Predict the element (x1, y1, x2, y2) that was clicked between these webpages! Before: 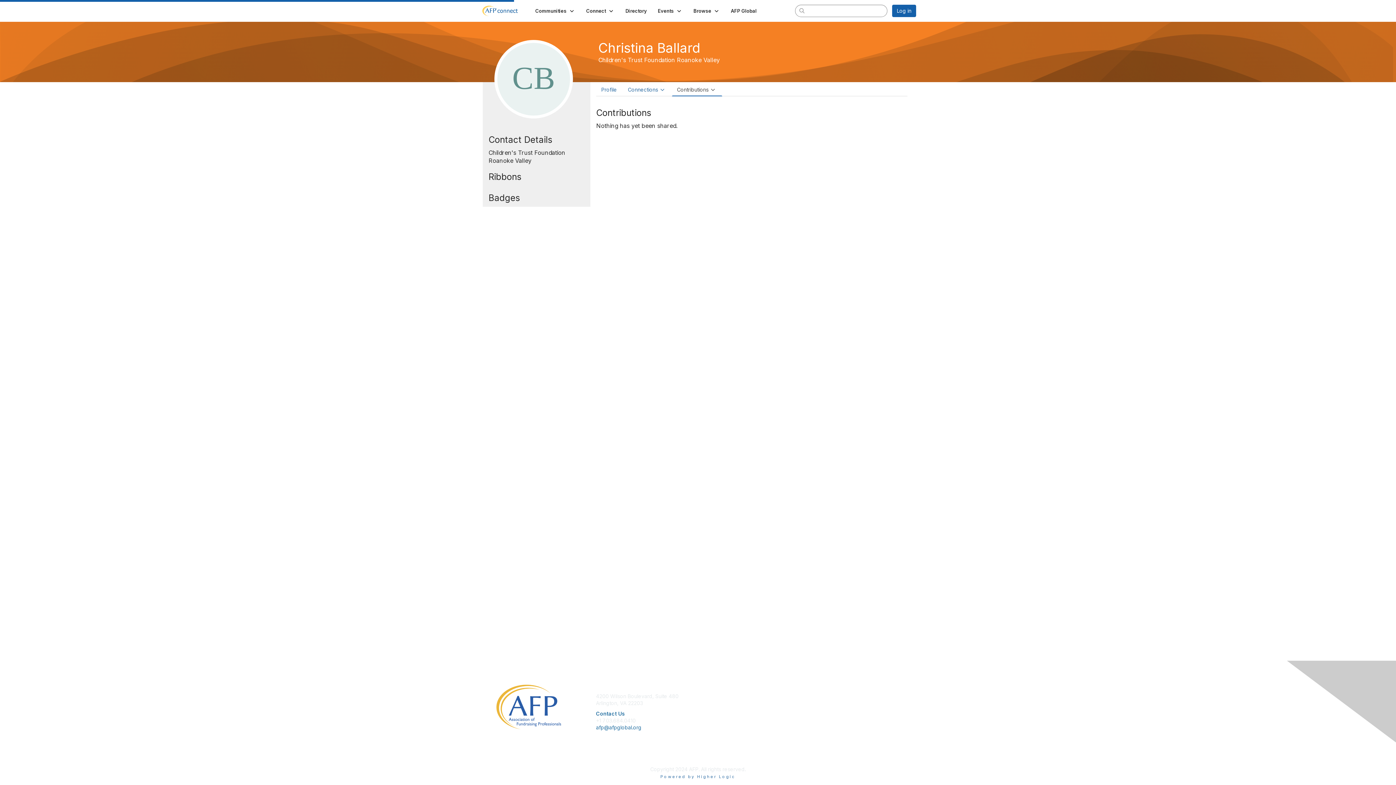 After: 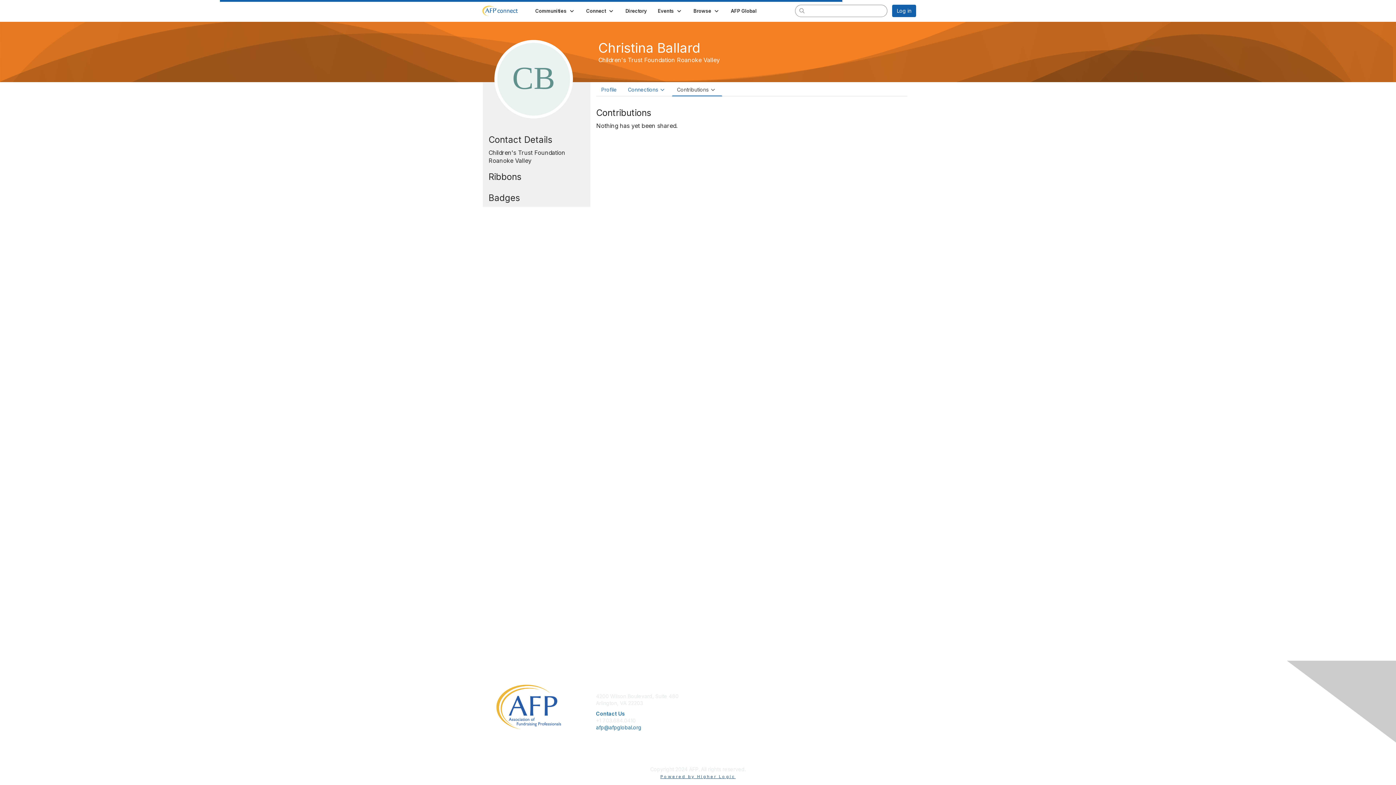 Action: bbox: (660, 774, 735, 779) label: Powered by Higher Logic